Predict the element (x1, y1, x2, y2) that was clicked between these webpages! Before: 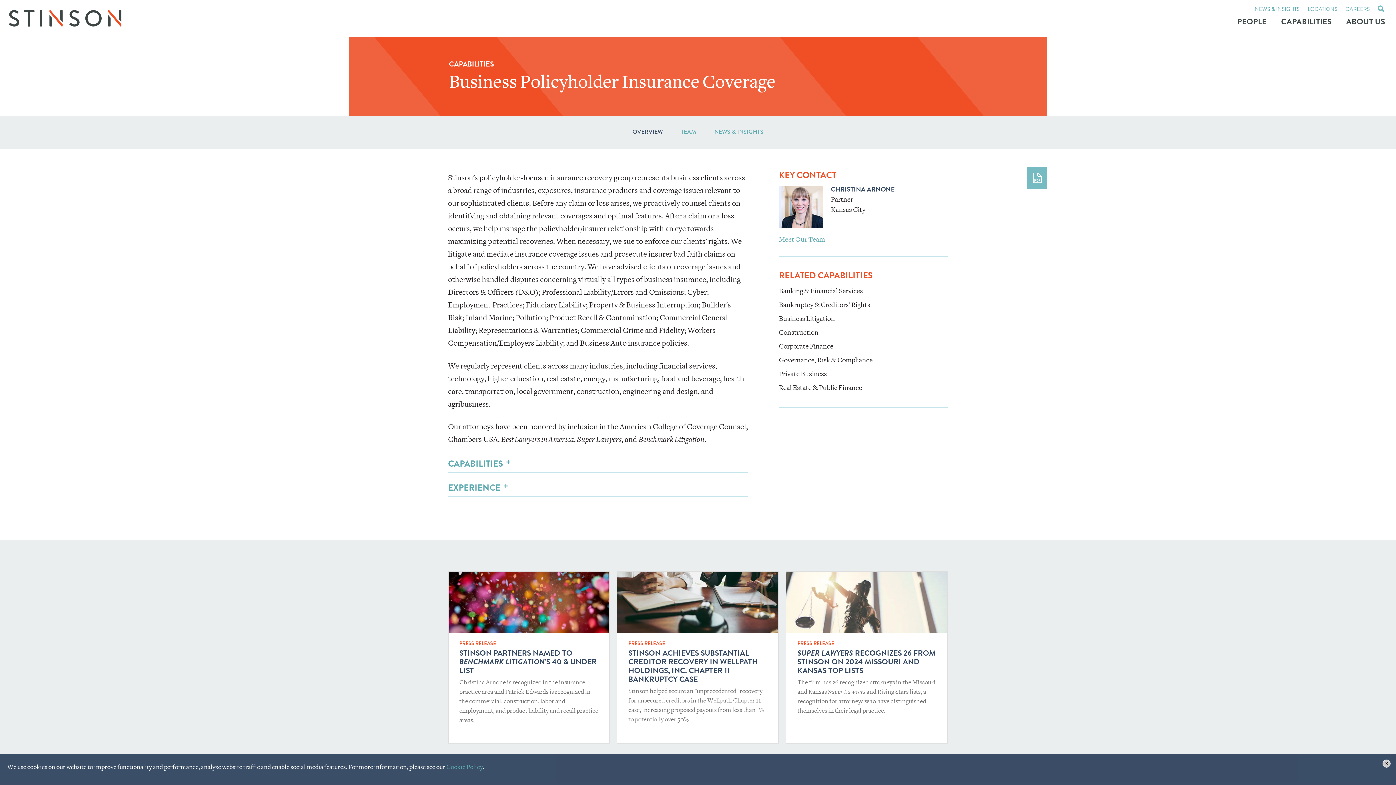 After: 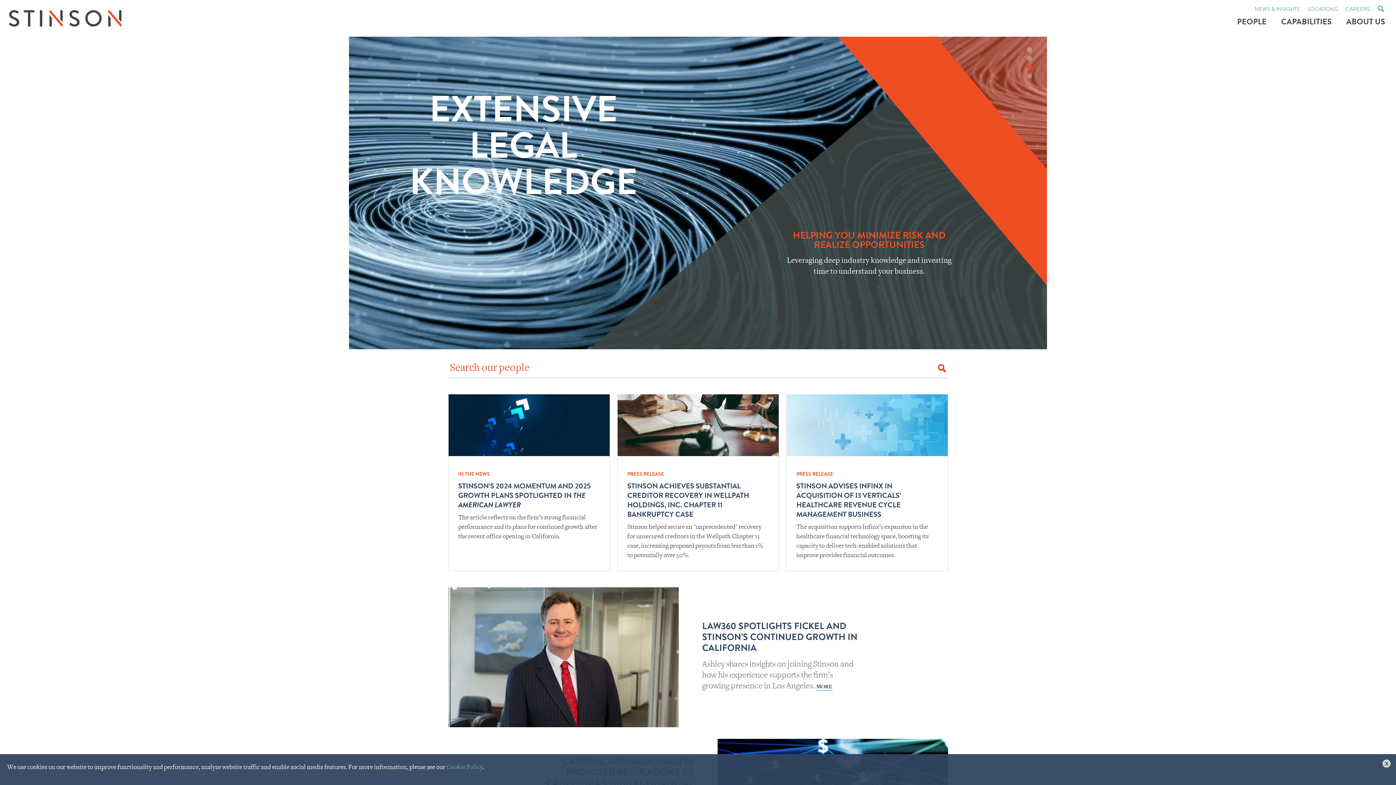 Action: bbox: (9, 10, 121, 26)